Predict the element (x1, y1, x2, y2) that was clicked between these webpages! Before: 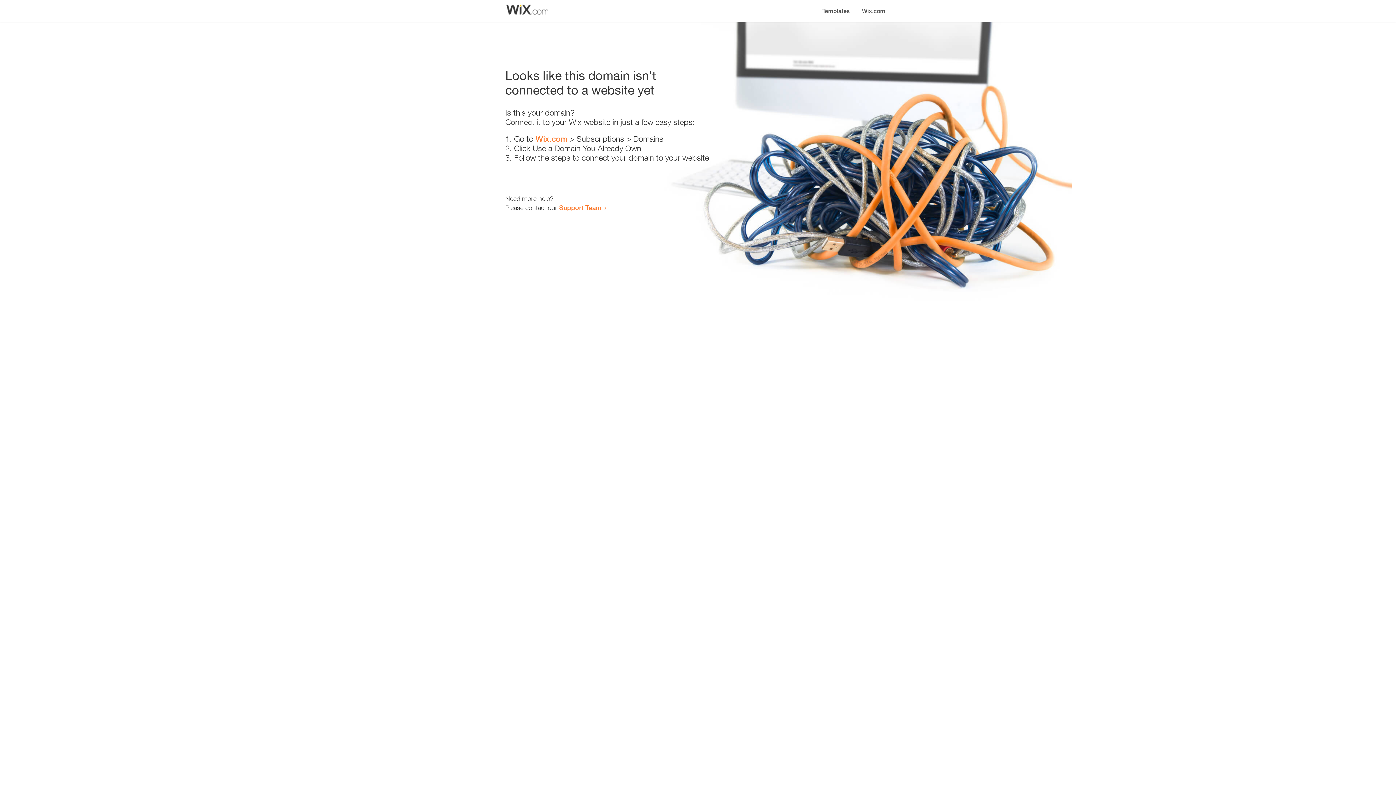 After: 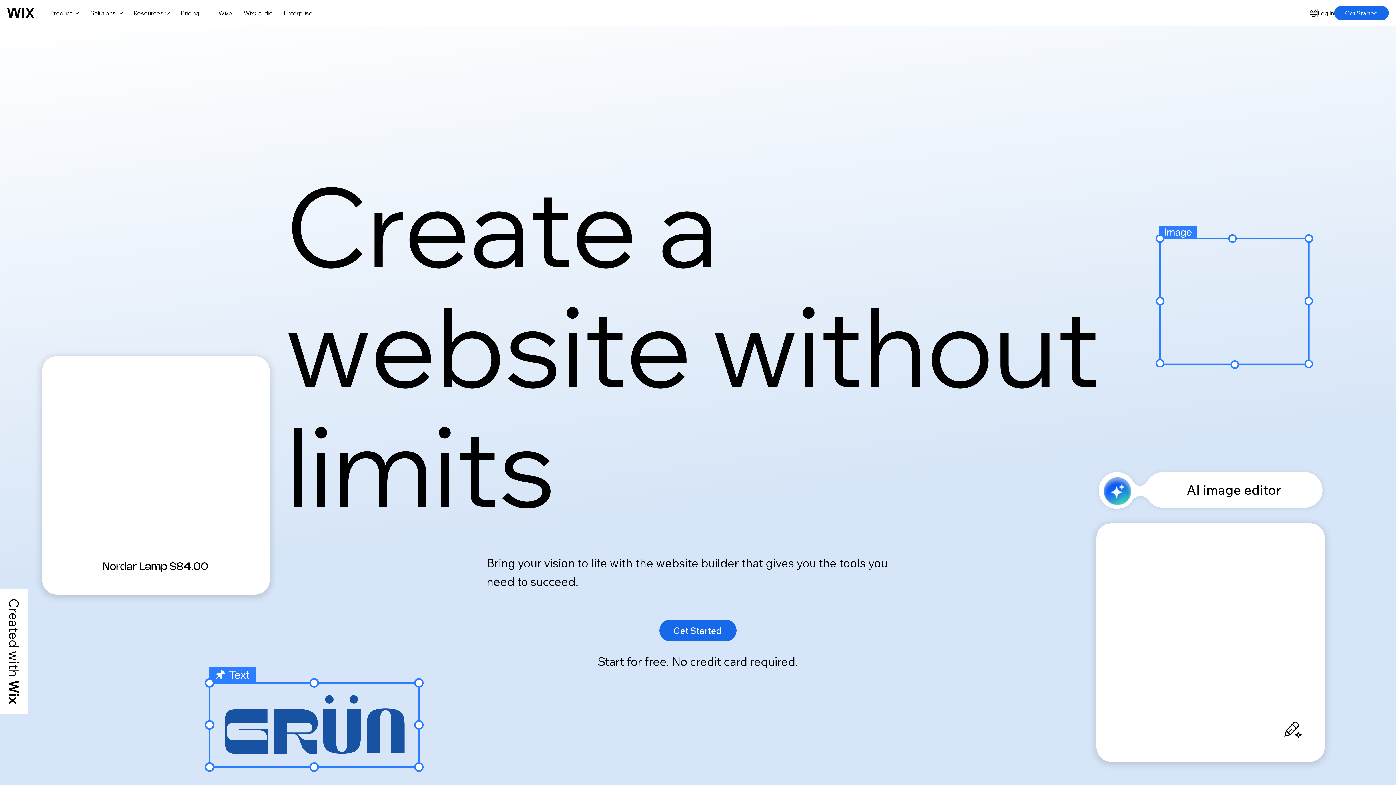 Action: label: Wix.com bbox: (535, 134, 567, 143)